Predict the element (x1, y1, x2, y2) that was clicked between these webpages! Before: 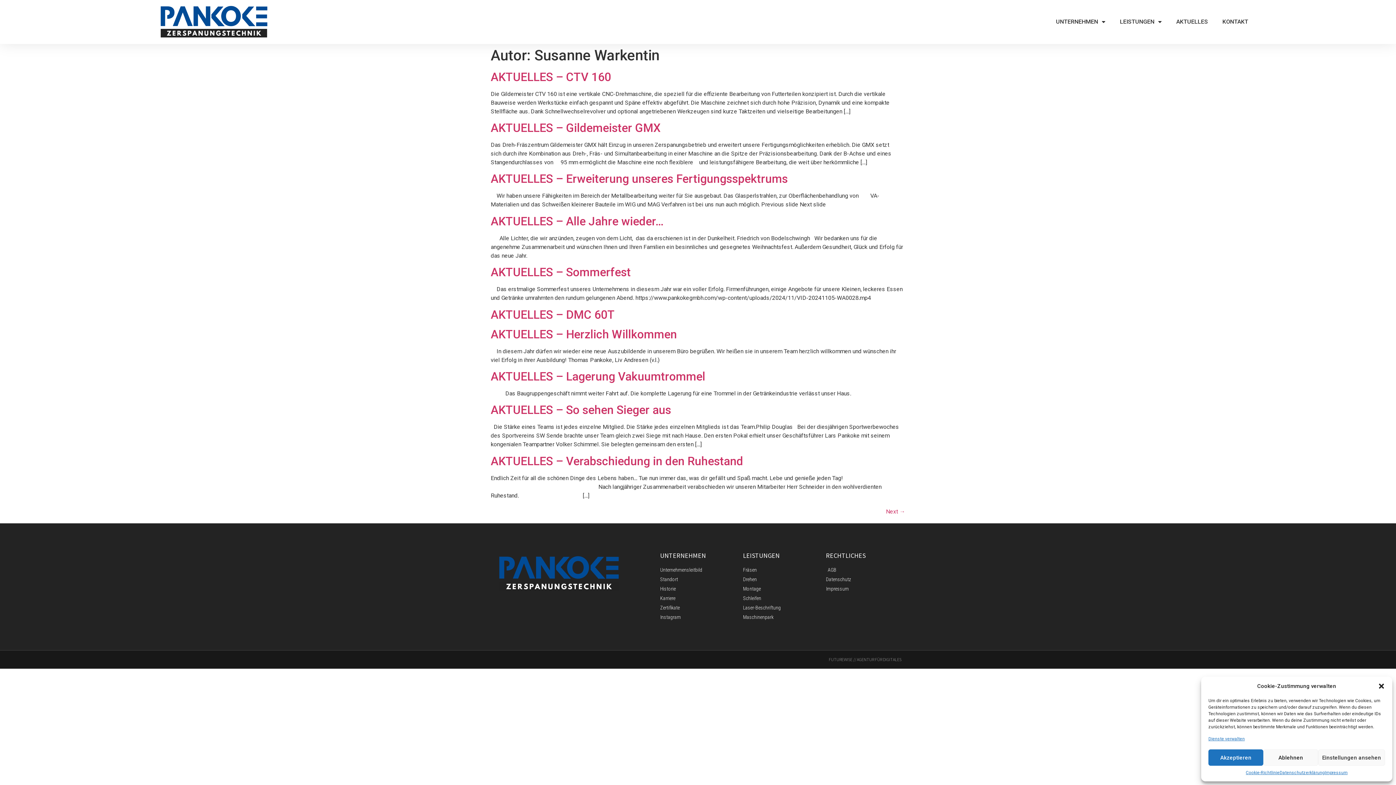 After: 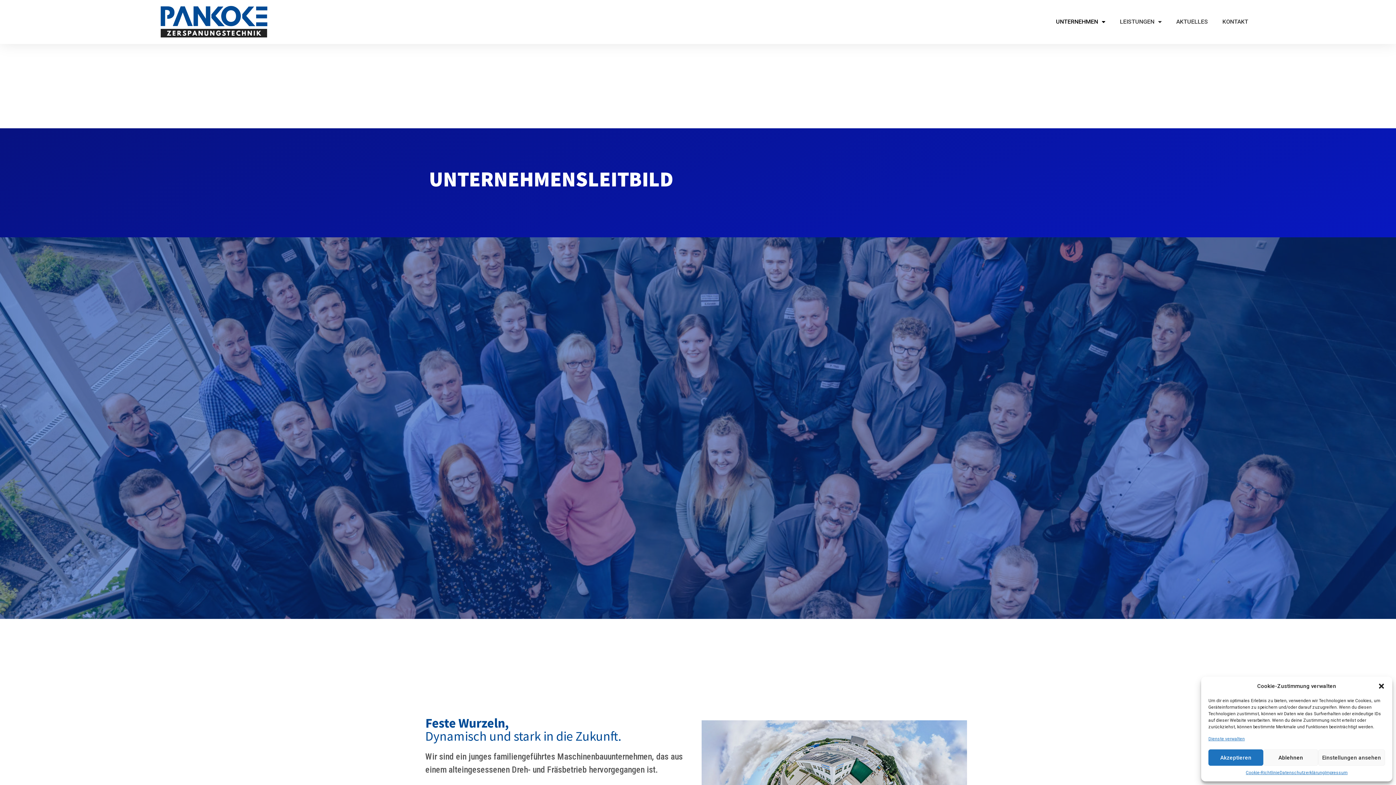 Action: bbox: (660, 566, 736, 574) label: Unternehmensleitbild